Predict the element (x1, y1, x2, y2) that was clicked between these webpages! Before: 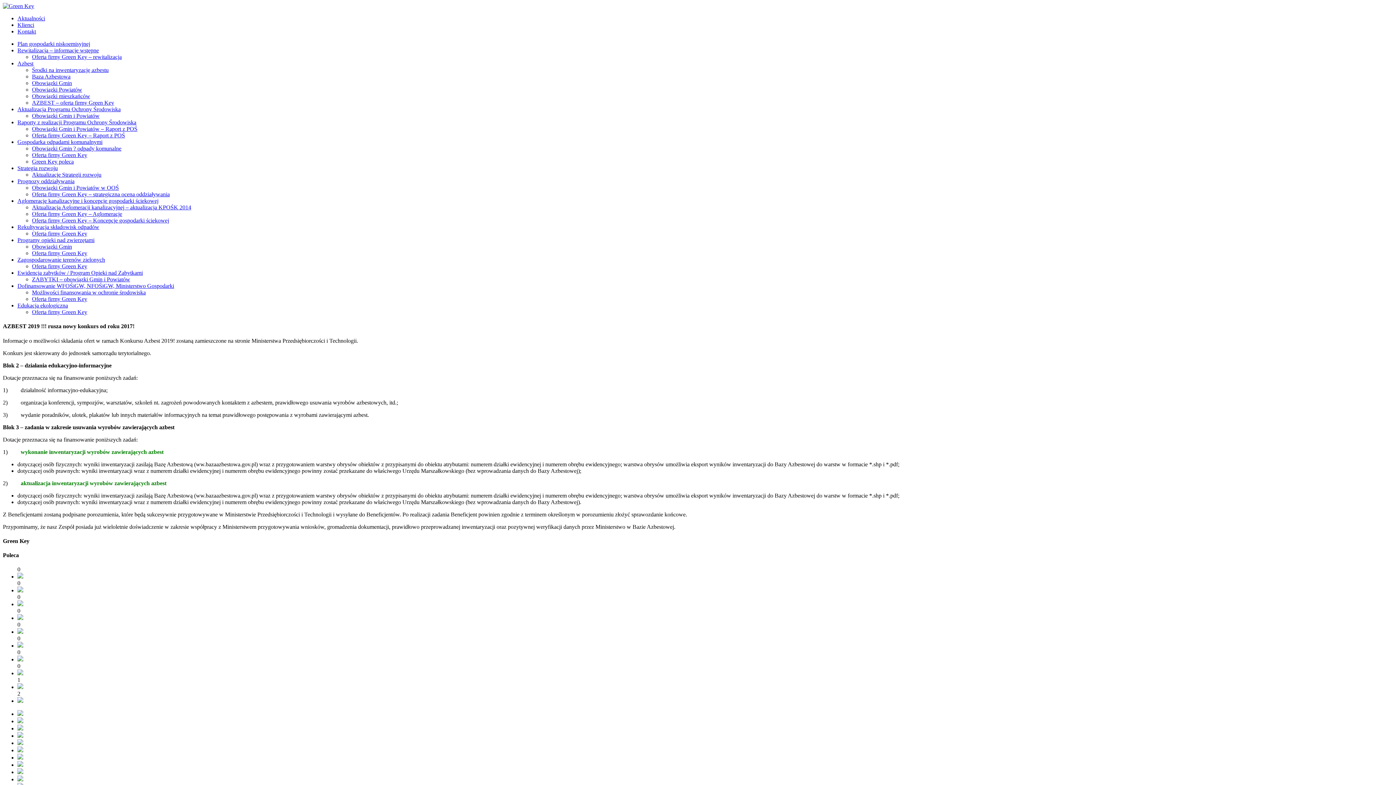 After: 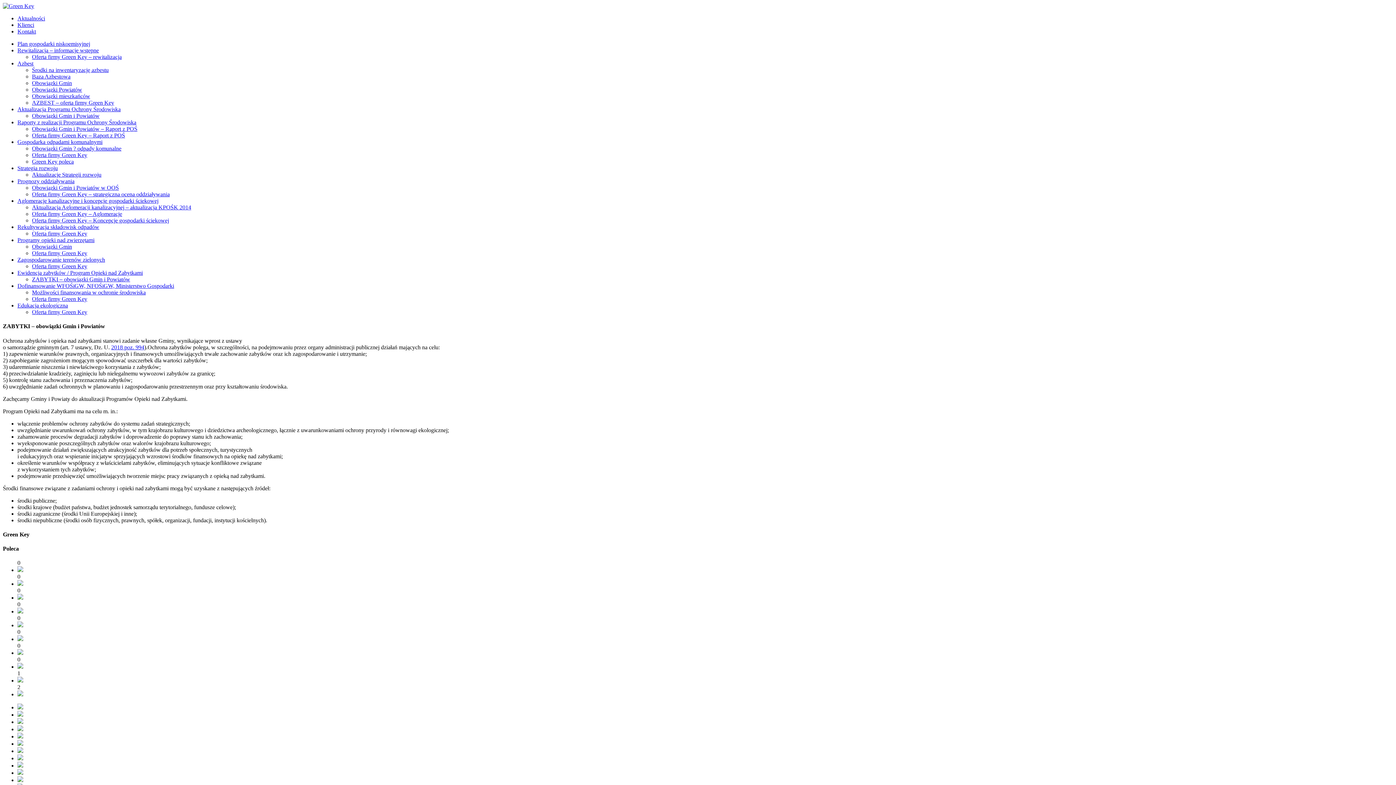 Action: bbox: (32, 276, 130, 282) label: ZABYTKI – obowiązki Gmin i Powiatów